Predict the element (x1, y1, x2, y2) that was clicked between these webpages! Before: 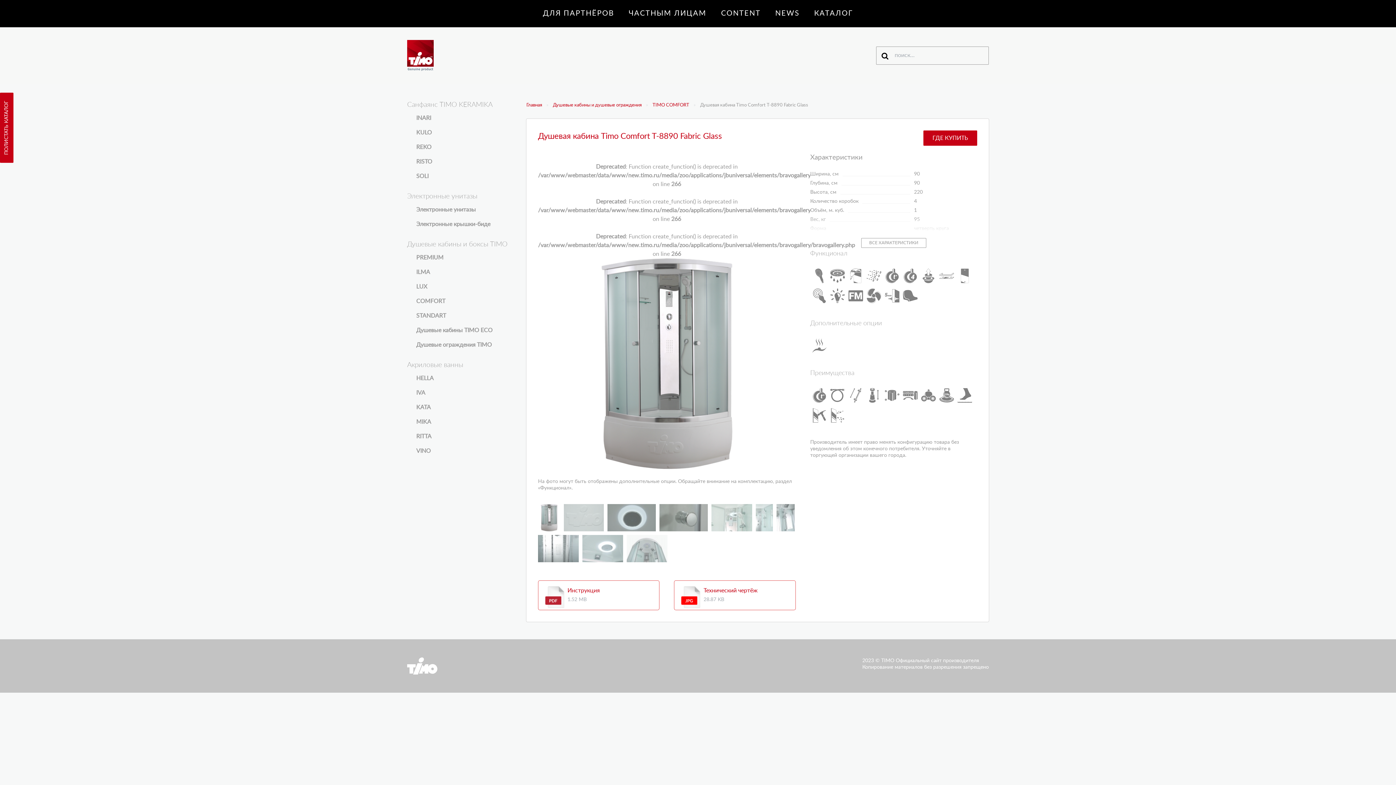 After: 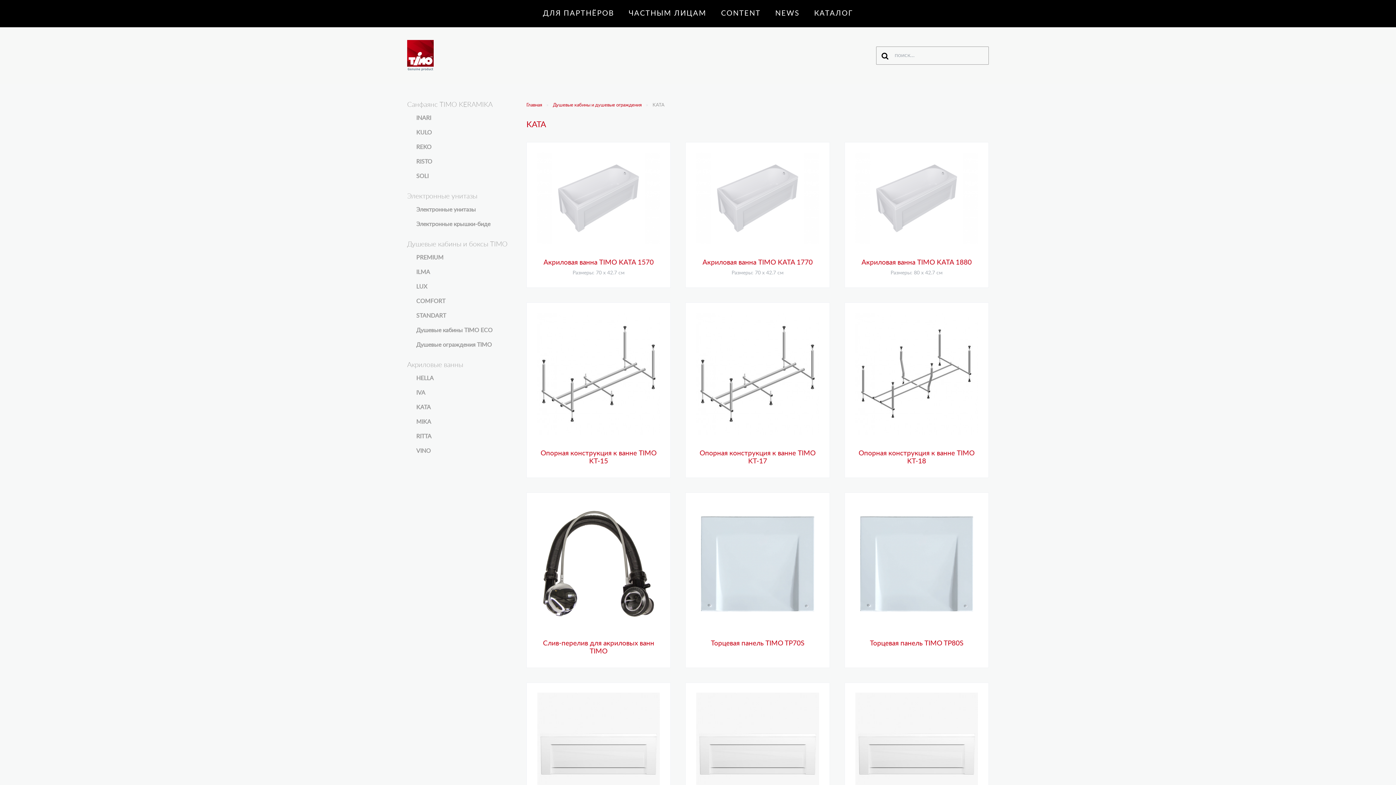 Action: label: KATA bbox: (407, 400, 512, 414)